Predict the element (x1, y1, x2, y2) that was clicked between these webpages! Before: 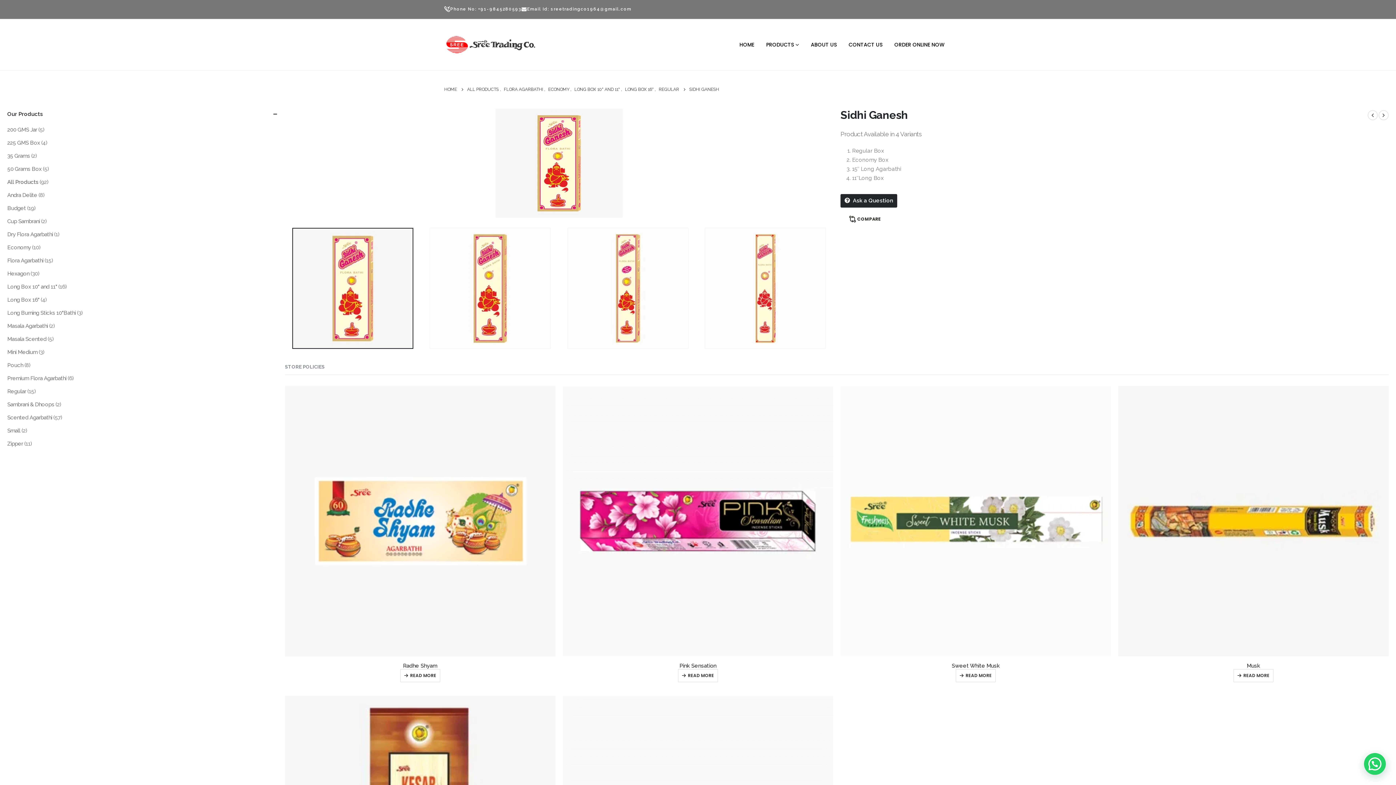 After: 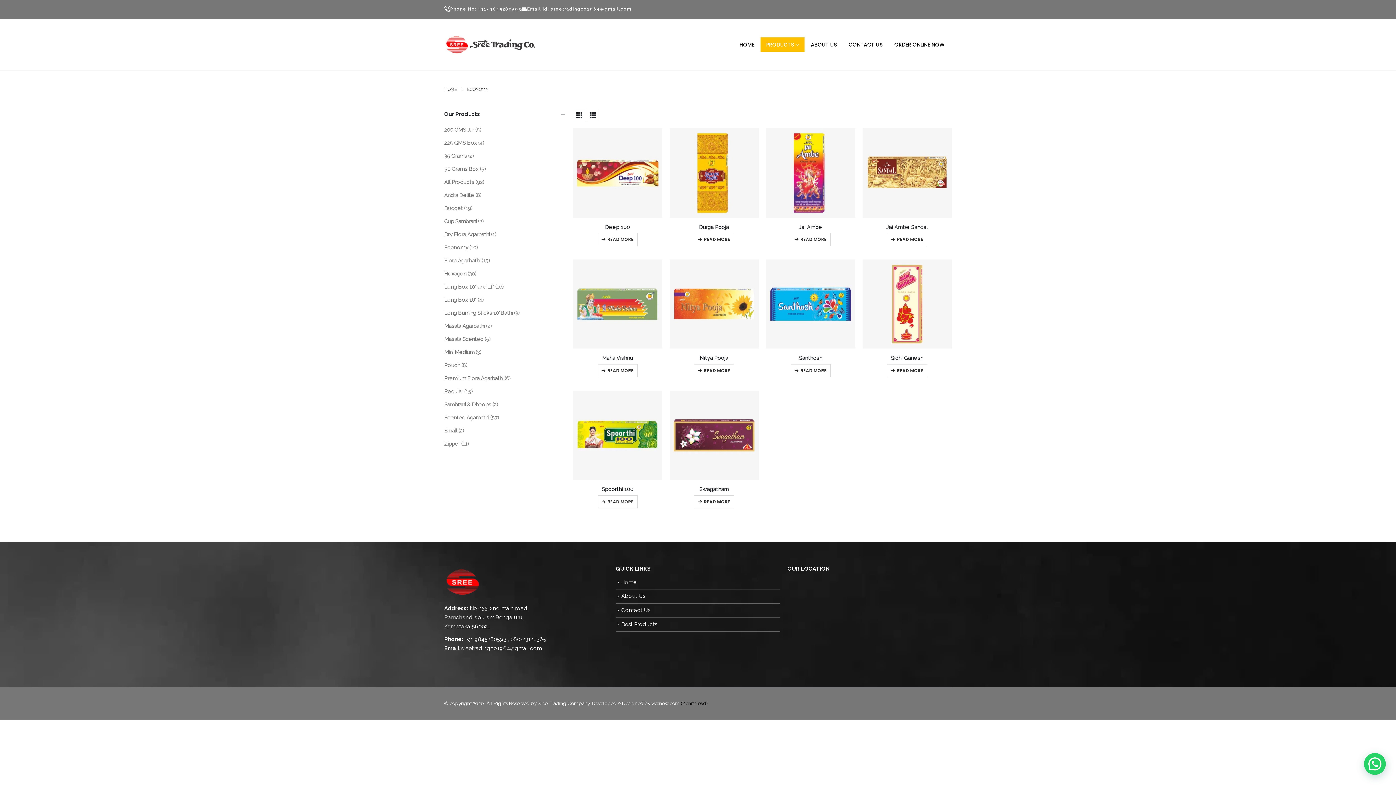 Action: label: Economy bbox: (7, 241, 30, 254)